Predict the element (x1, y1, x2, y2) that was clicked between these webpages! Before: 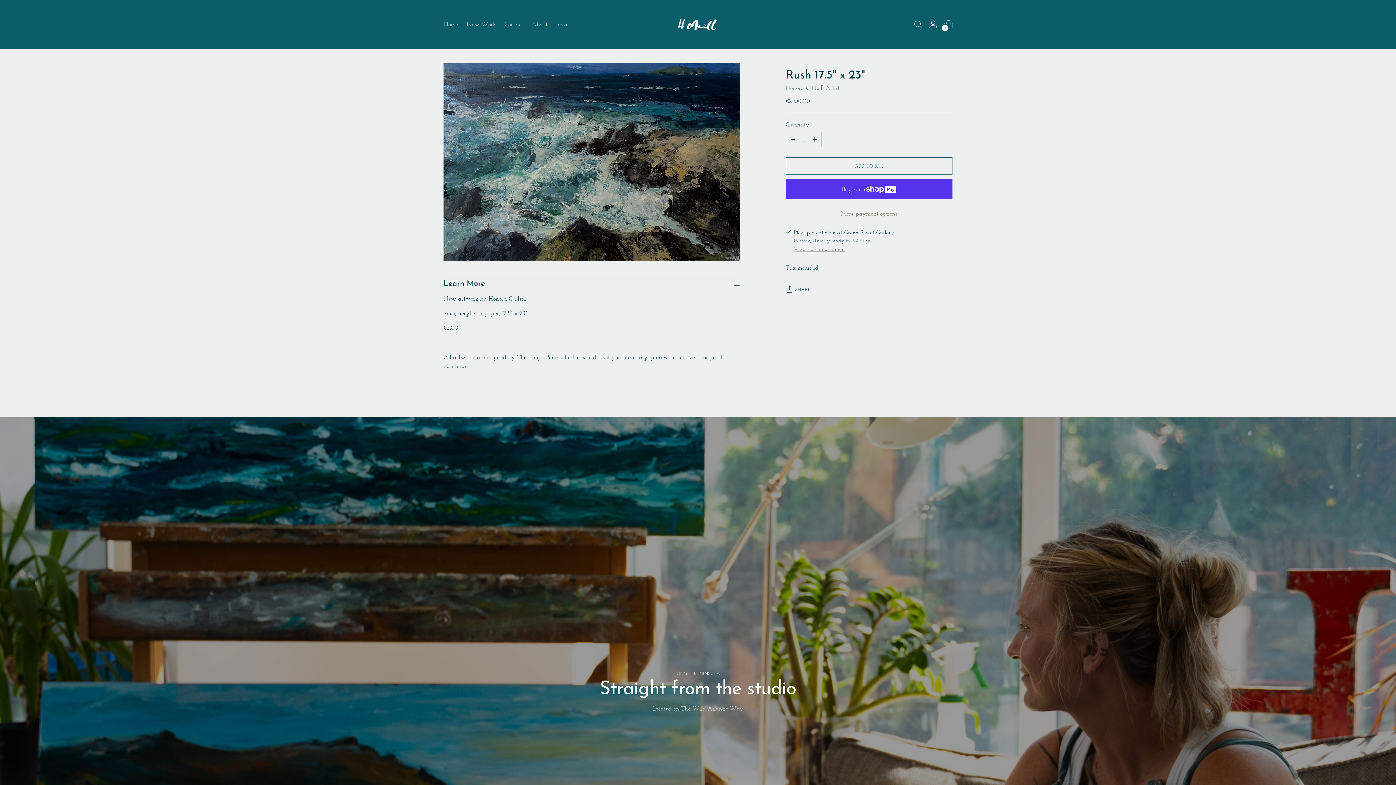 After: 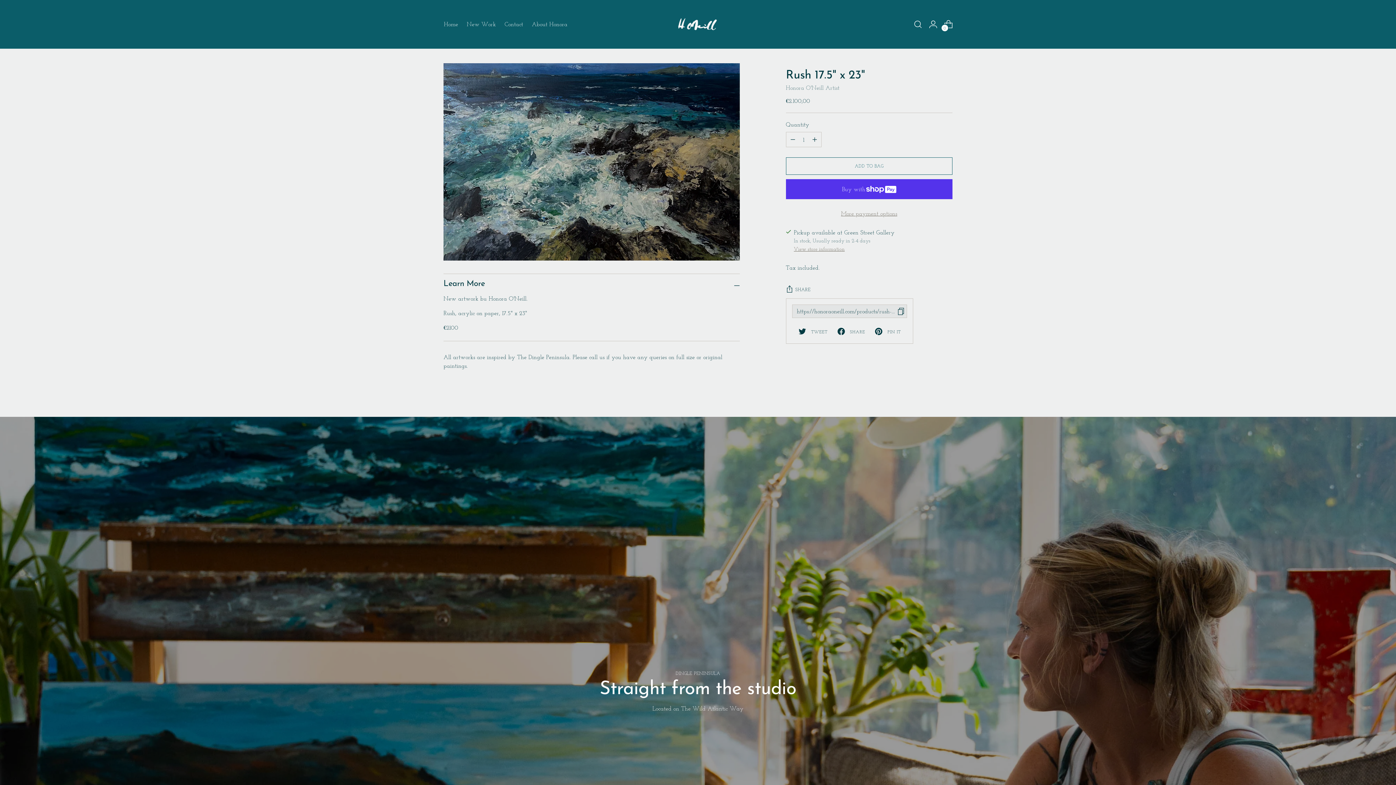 Action: label: SHARE bbox: (786, 282, 810, 297)